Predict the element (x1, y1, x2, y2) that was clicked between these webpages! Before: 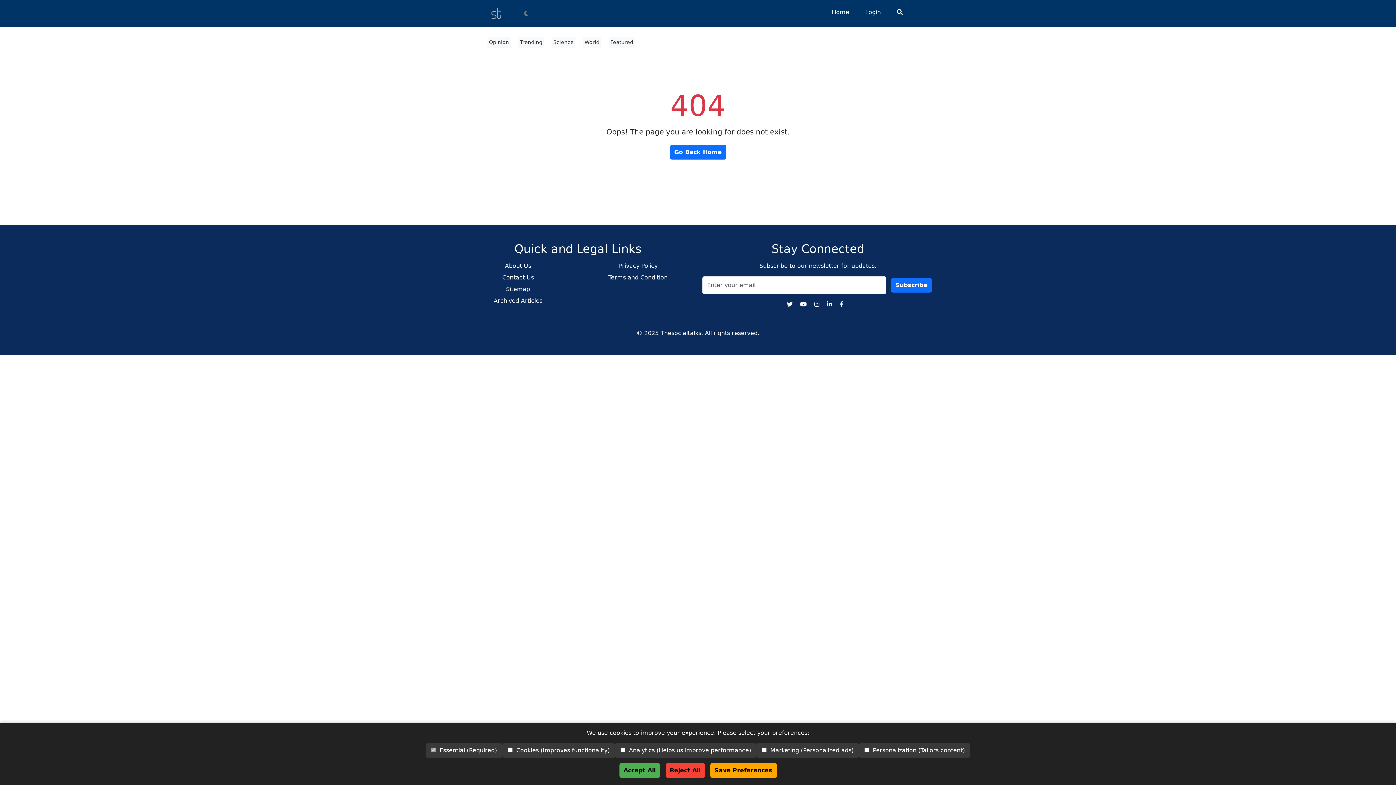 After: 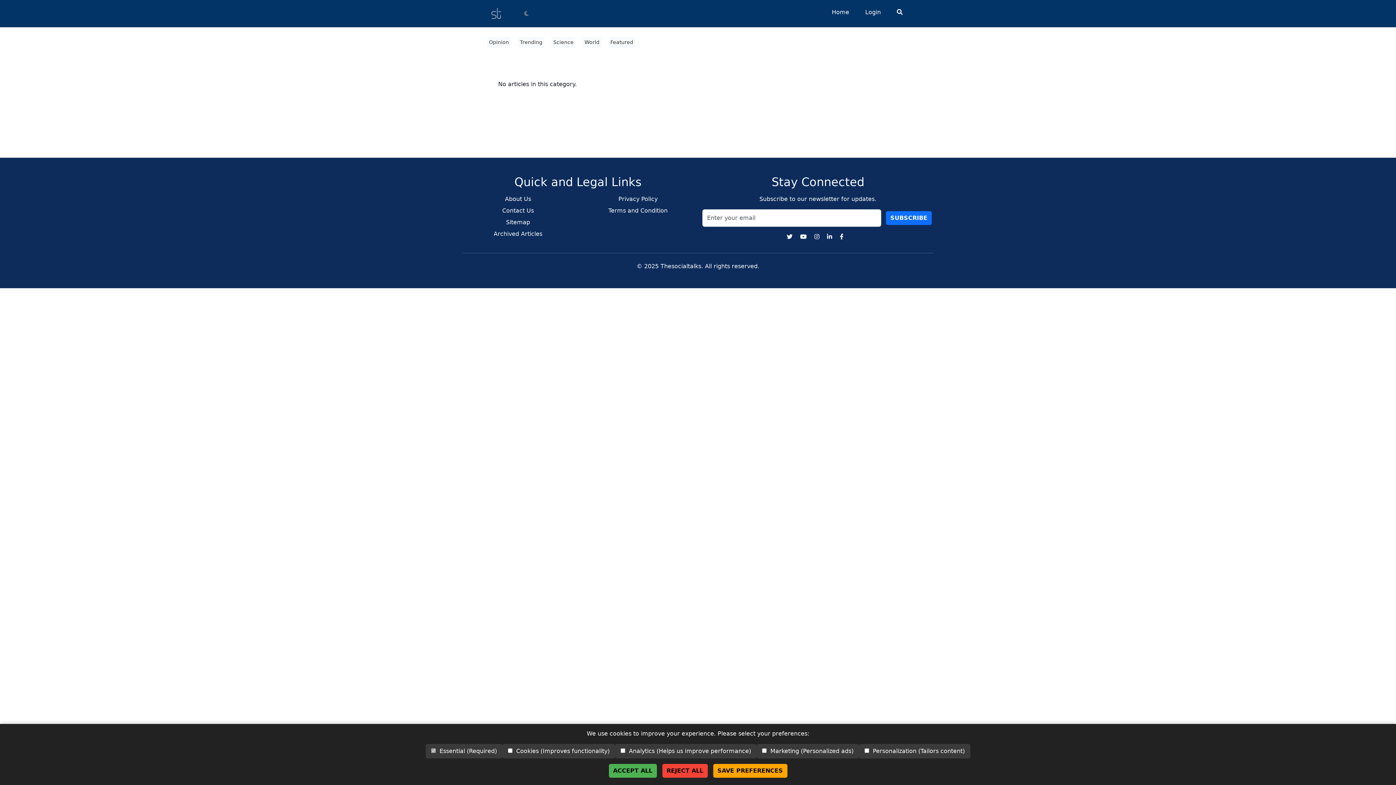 Action: label: View all articles in Science bbox: (553, 39, 573, 45)